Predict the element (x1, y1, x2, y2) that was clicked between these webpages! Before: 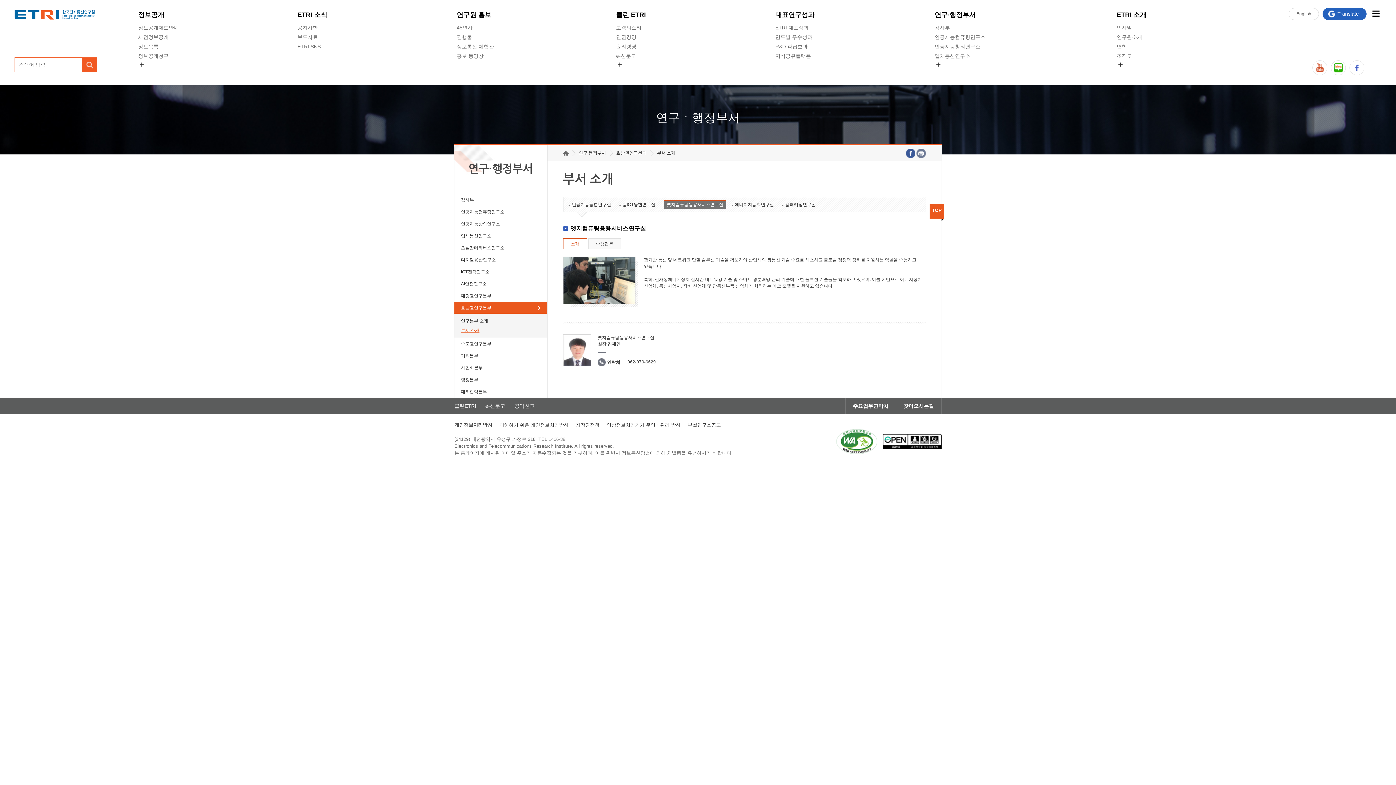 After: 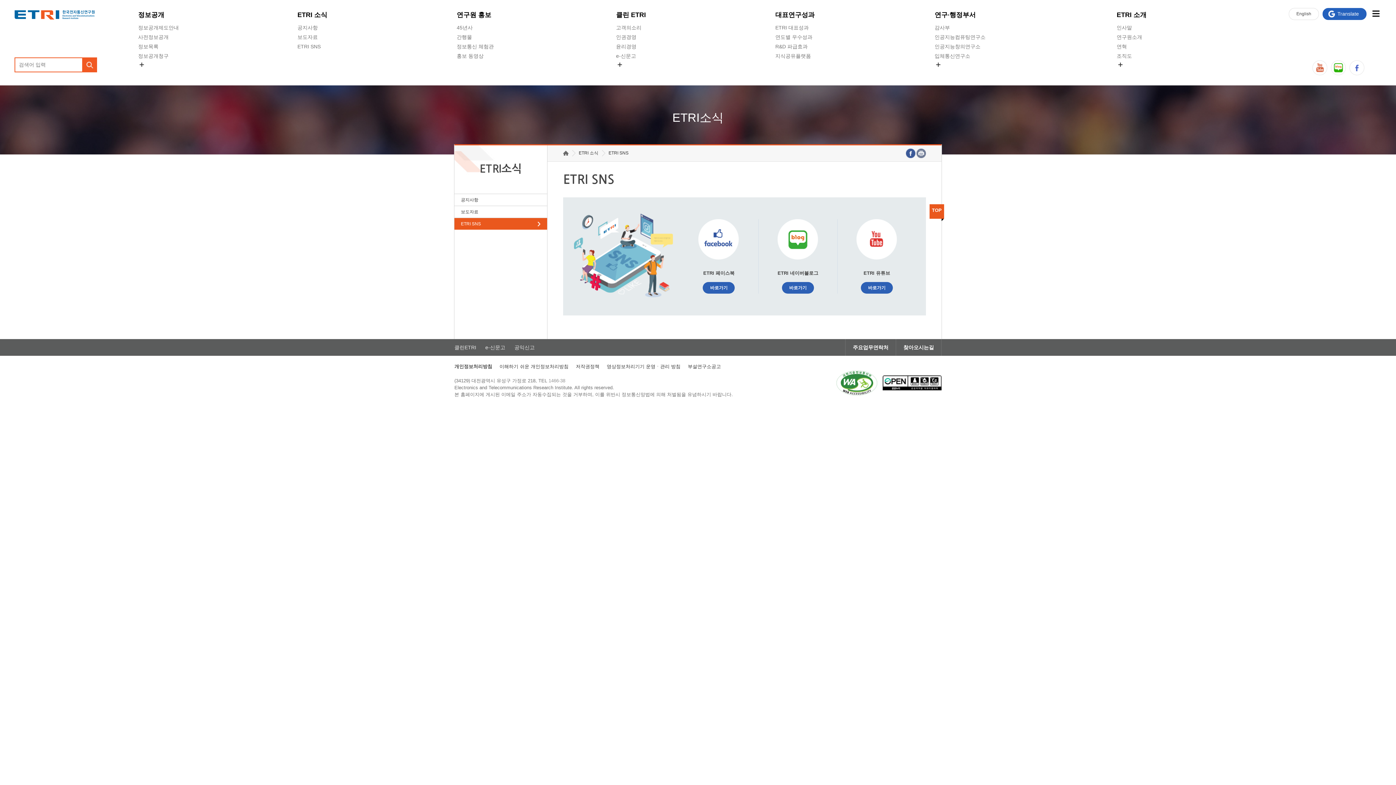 Action: bbox: (297, 42, 320, 51) label: ETRI SNS